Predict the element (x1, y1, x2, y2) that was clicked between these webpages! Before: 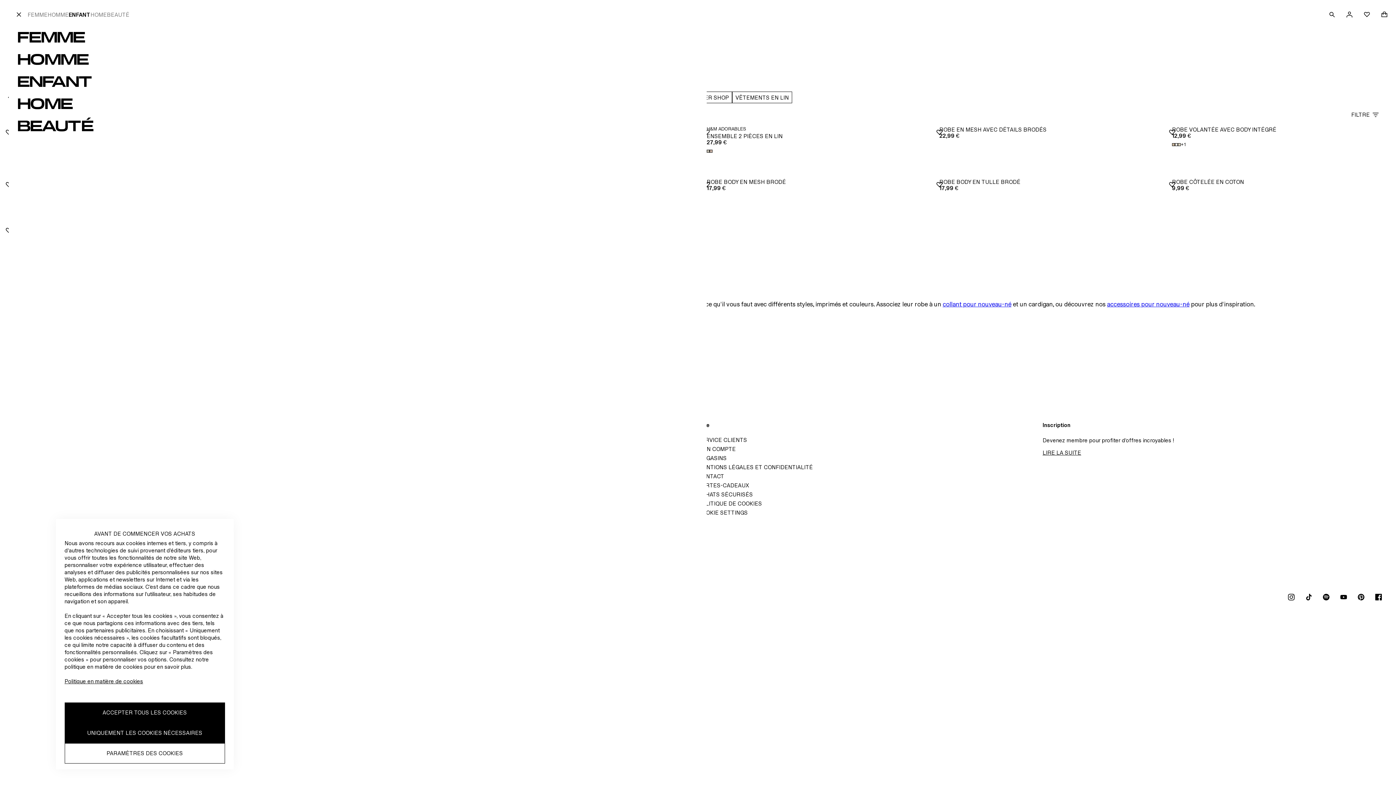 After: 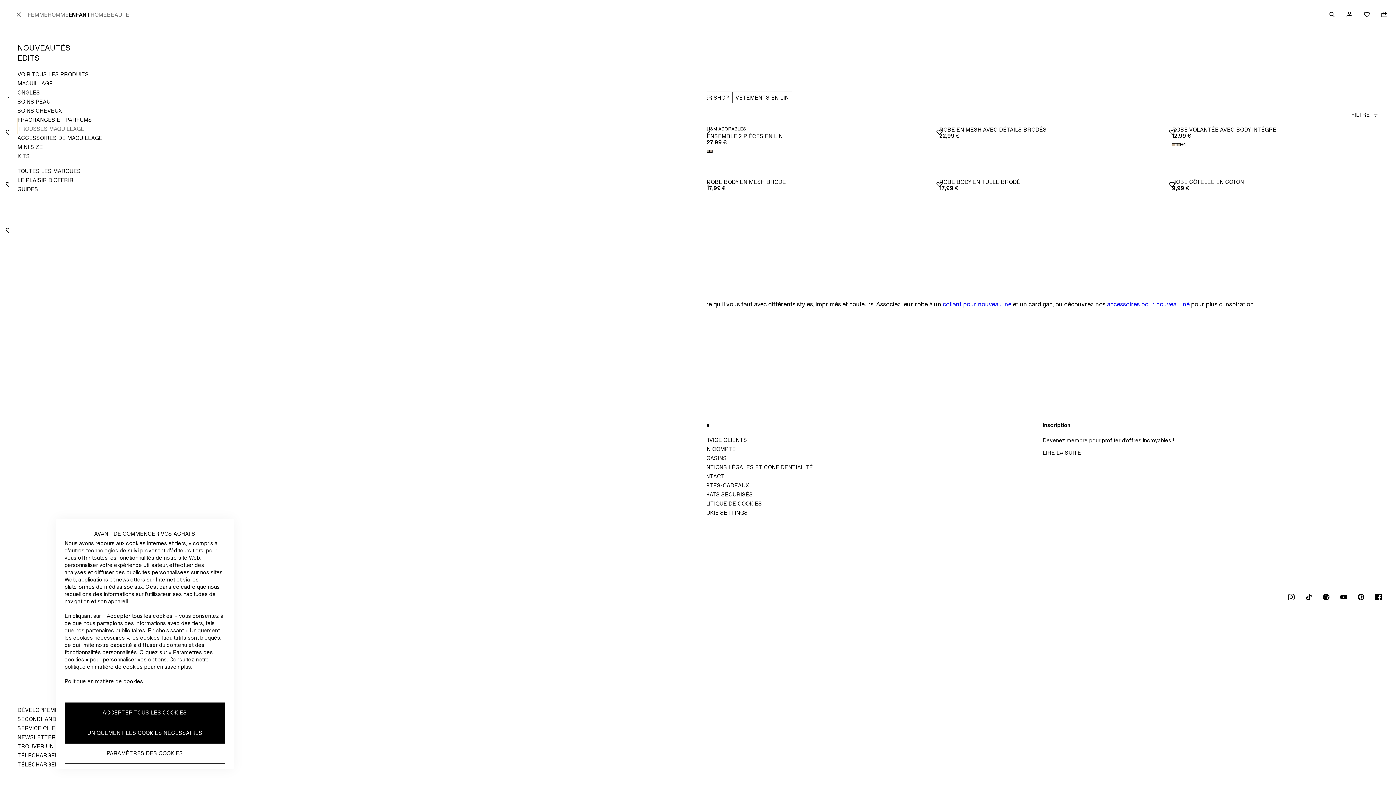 Action: bbox: (17, 117, 689, 134) label: BEAUTÉ